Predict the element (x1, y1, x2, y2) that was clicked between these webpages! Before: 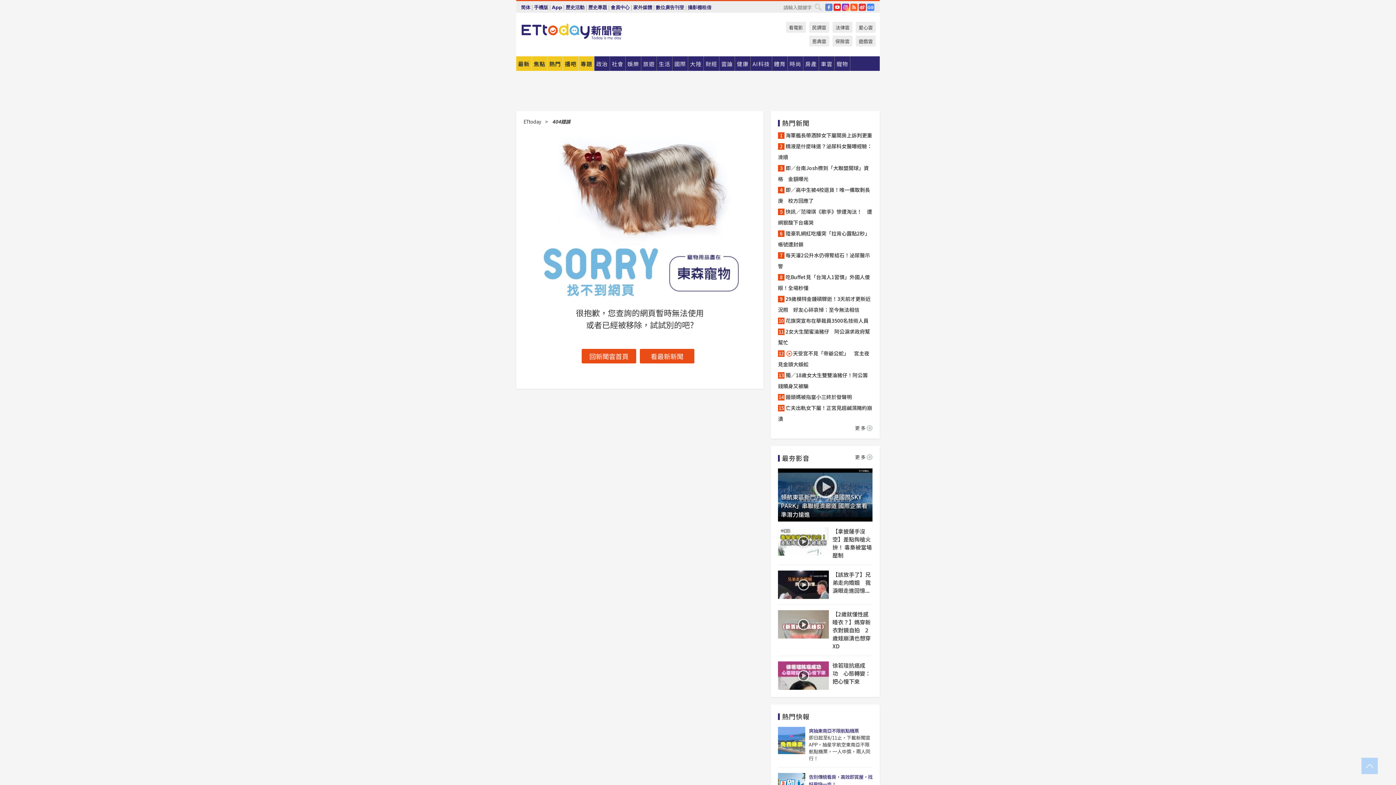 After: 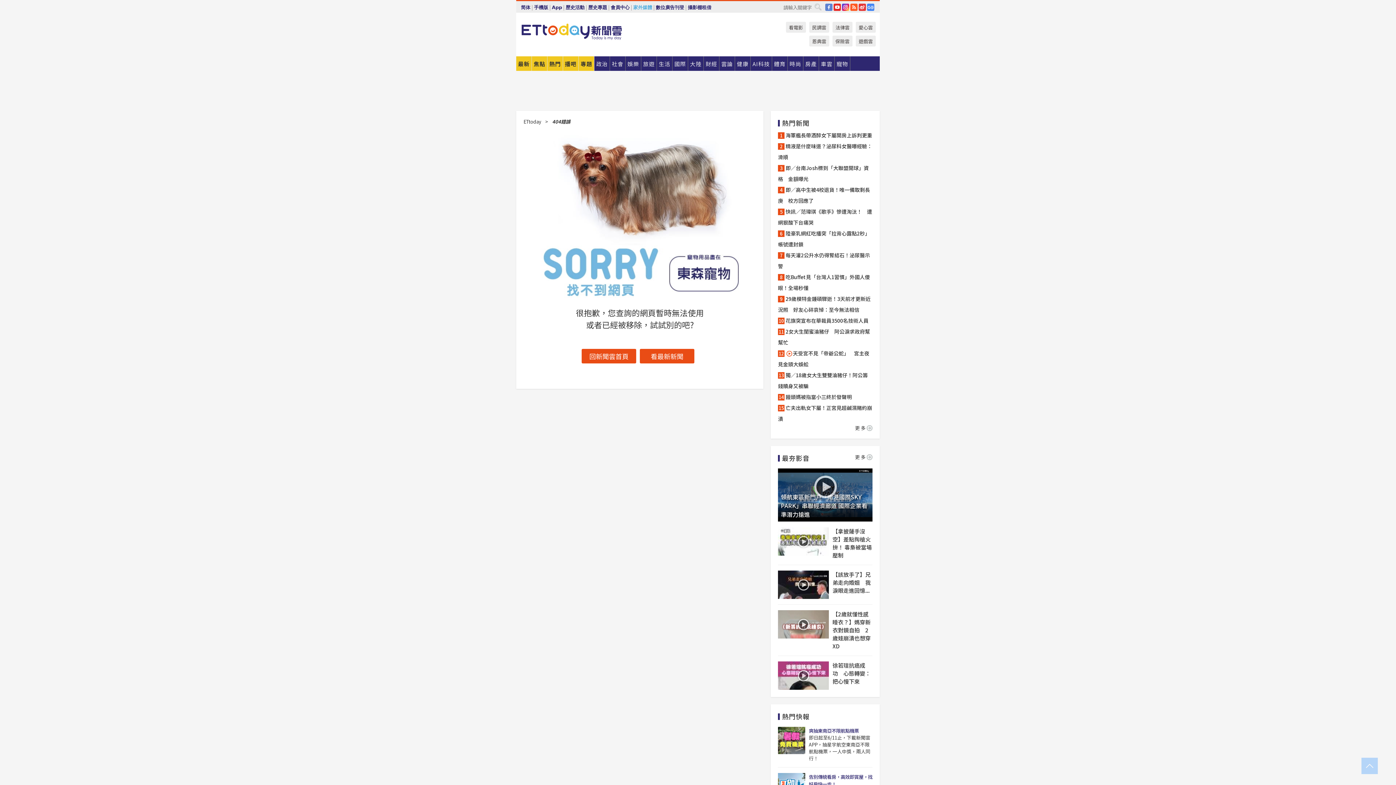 Action: bbox: (633, 1, 652, 13) label: 家外媒體